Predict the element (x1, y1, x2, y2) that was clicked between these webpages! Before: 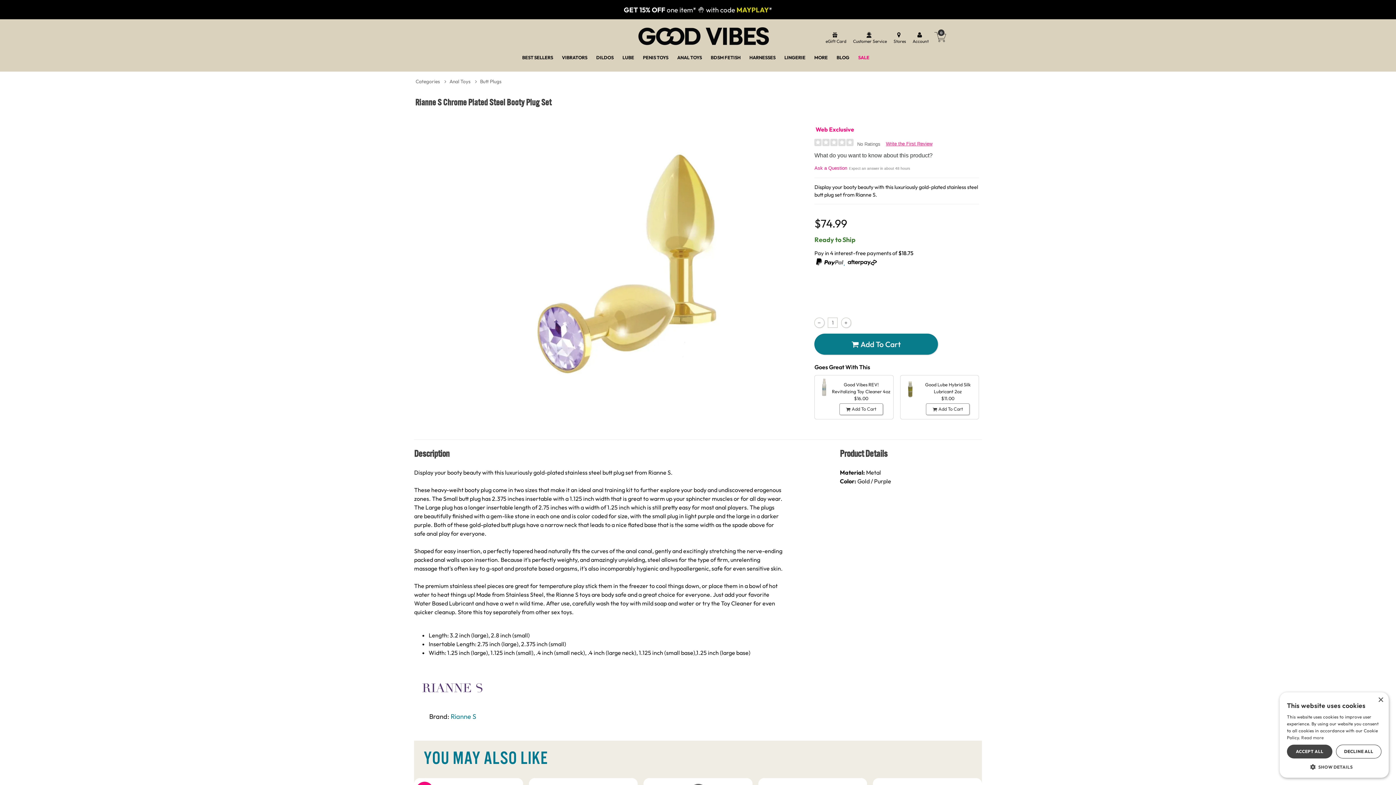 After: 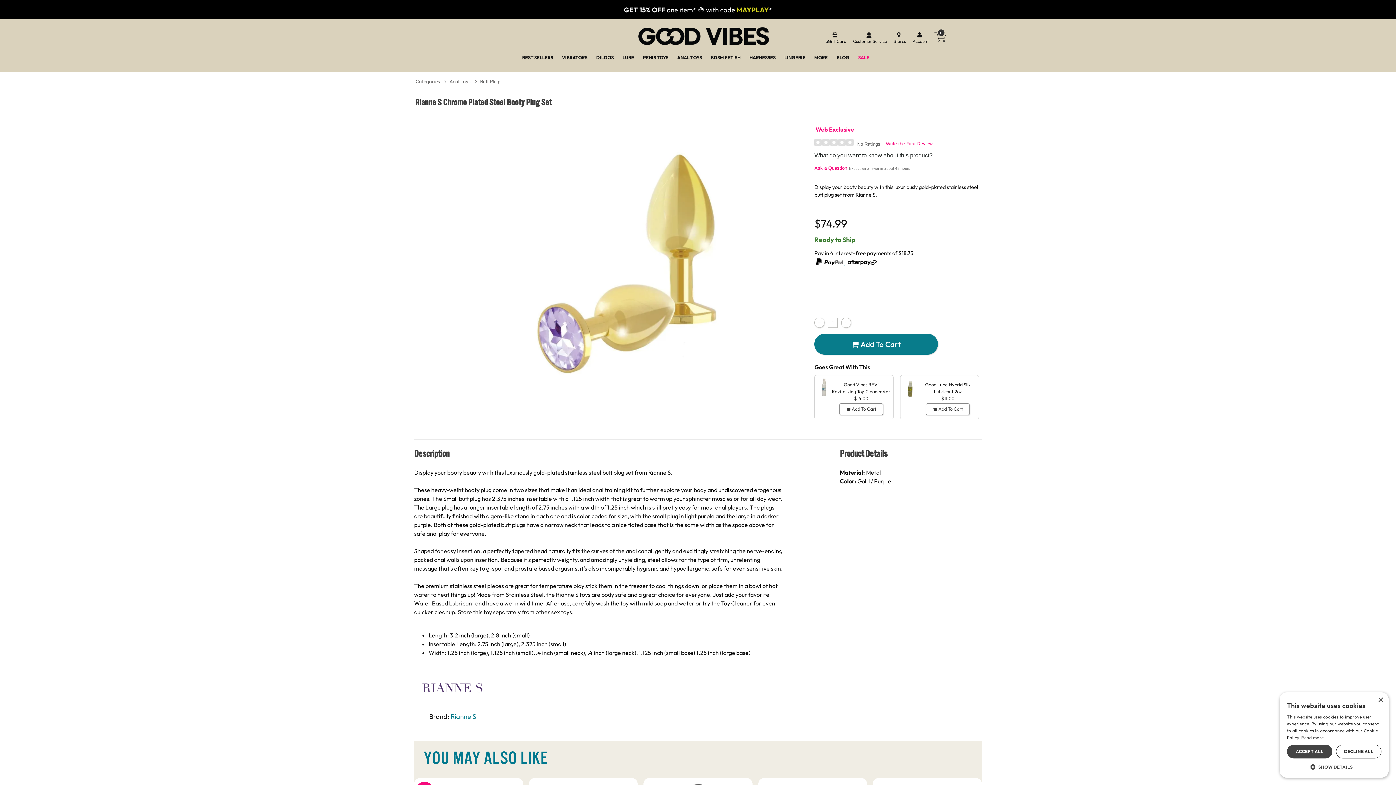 Action: bbox: (530, 393, 723, 400)